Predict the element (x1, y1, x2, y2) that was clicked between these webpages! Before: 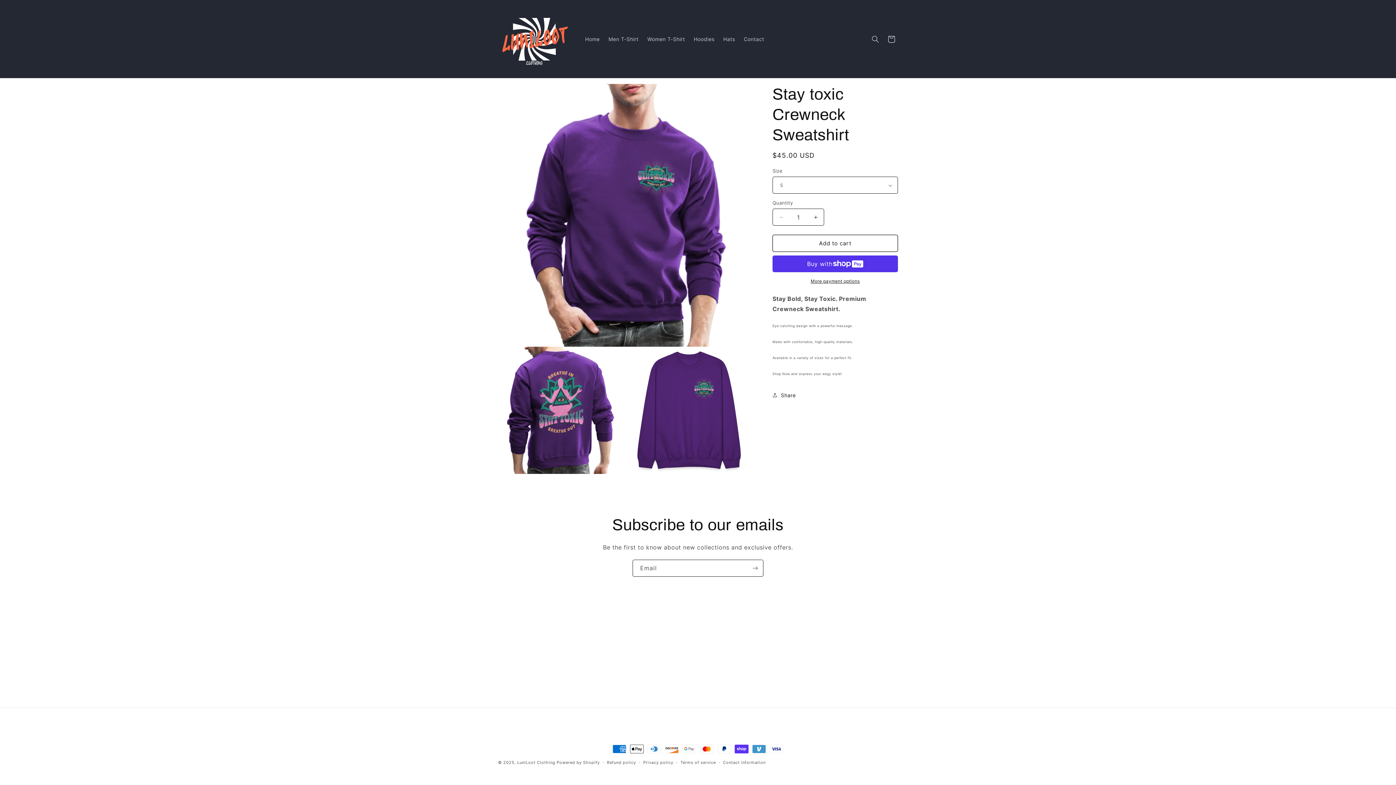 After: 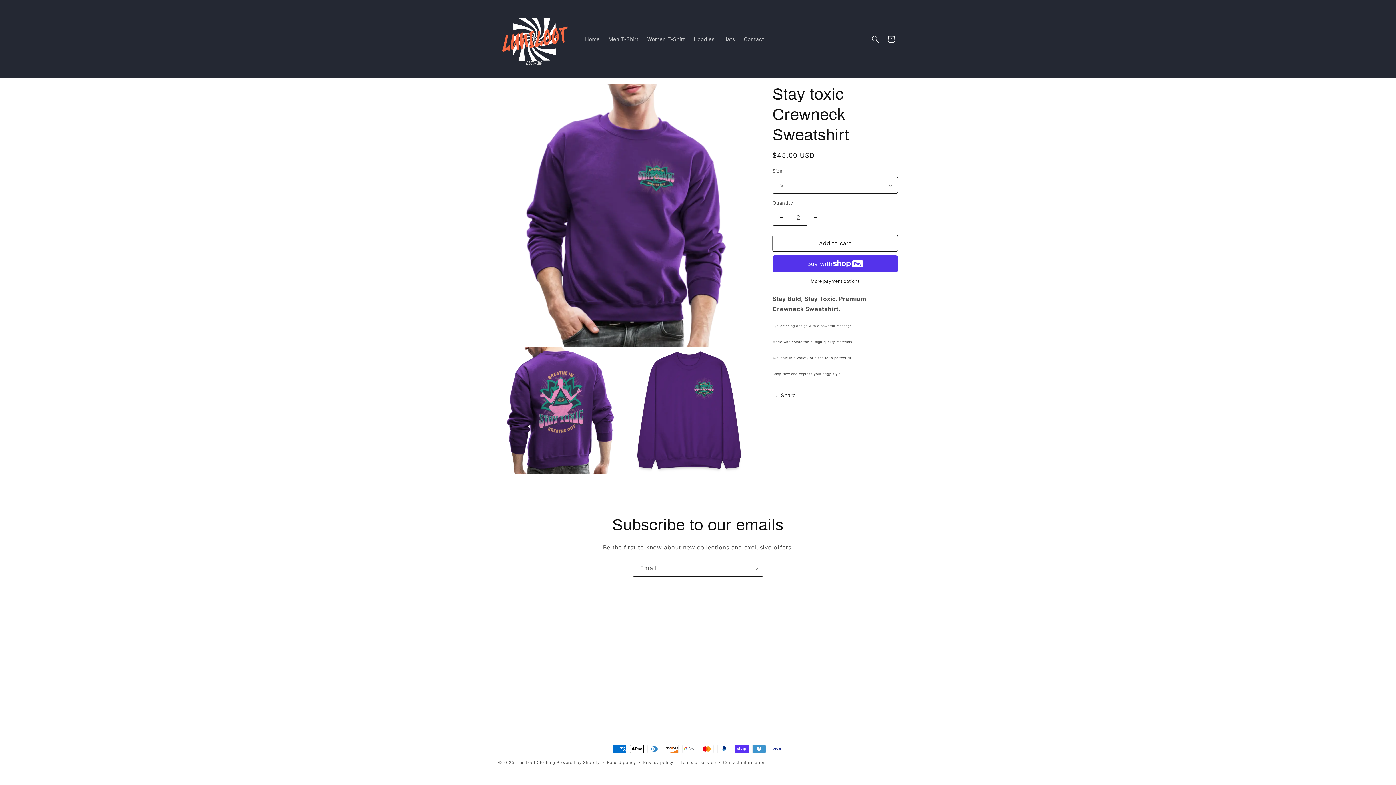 Action: label: Increase quantity for Stay toxic Crewneck Sweatshirt bbox: (807, 208, 824, 225)